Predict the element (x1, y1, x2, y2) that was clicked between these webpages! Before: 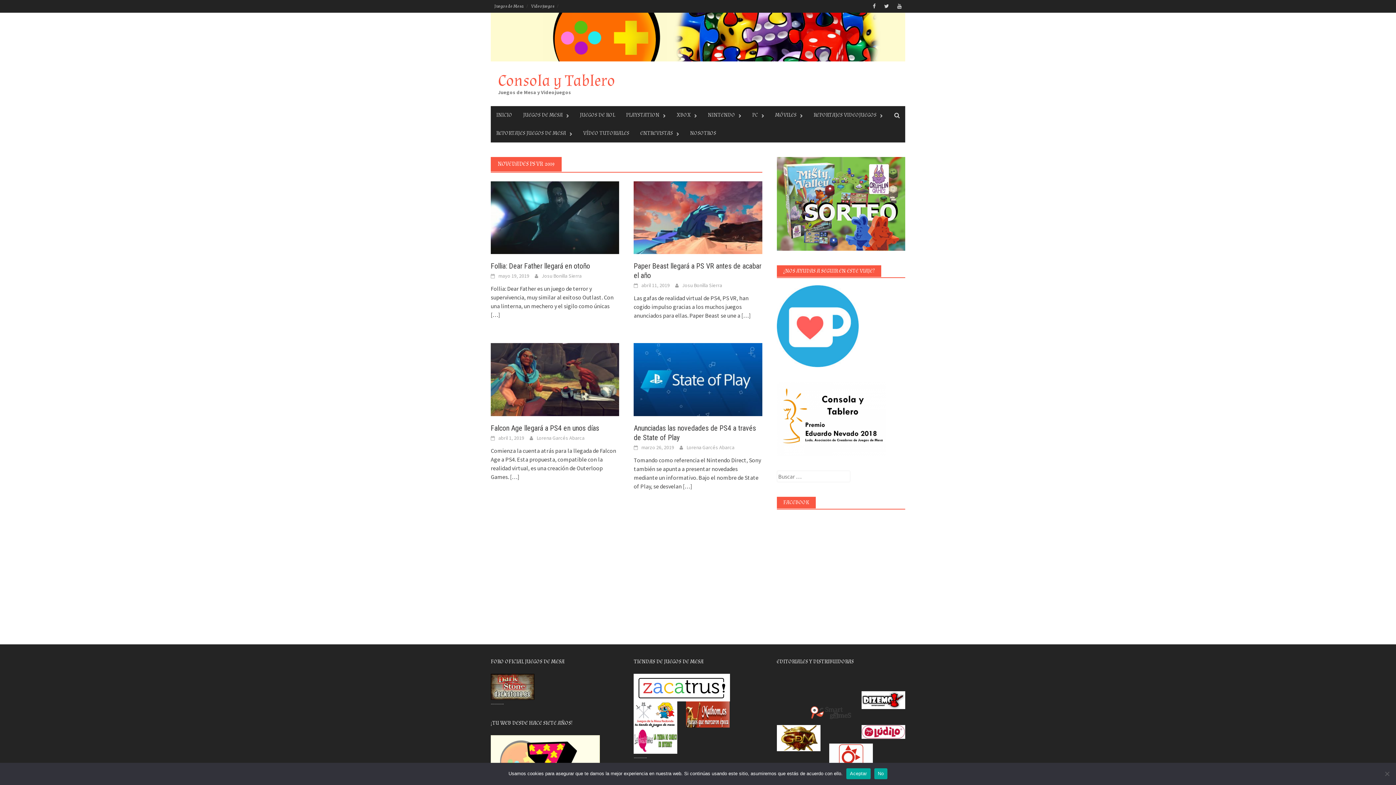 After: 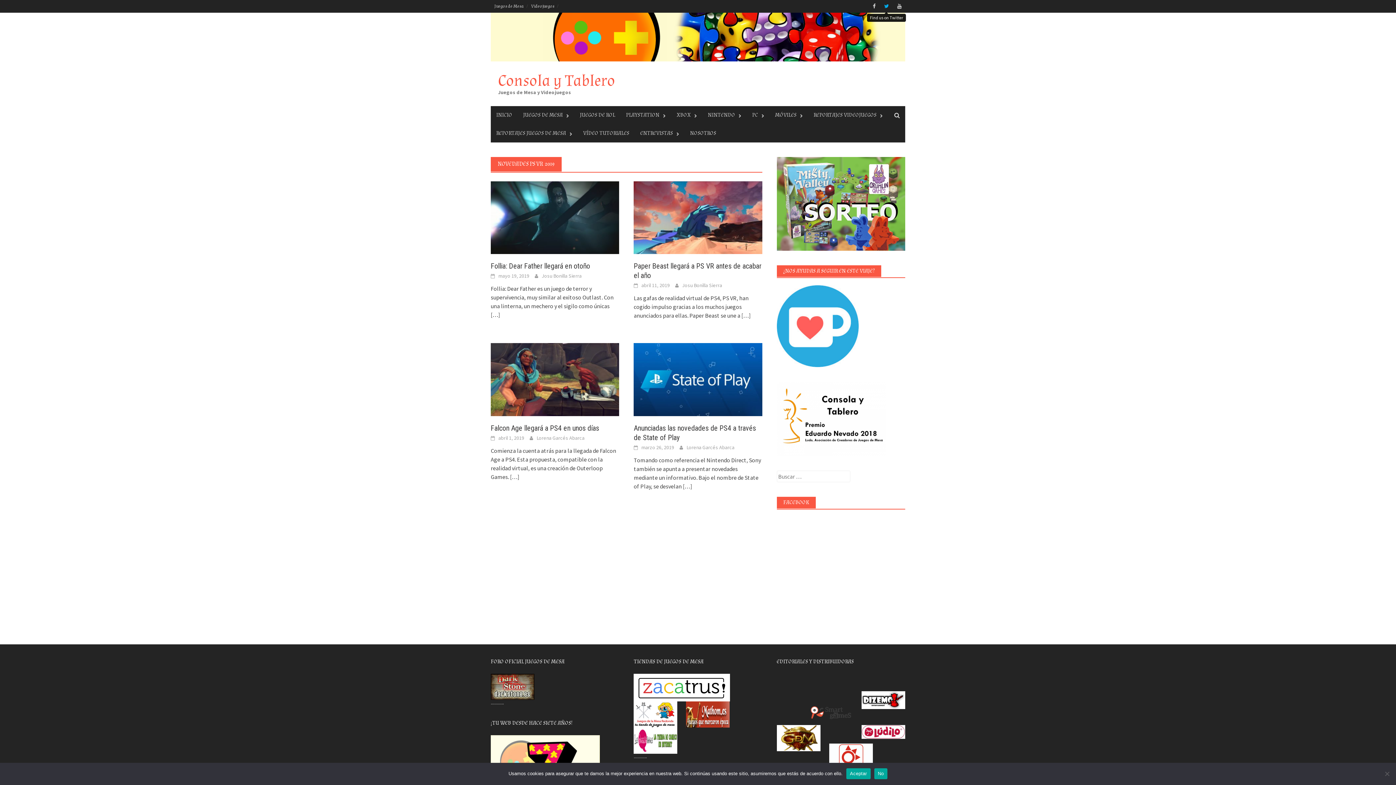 Action: bbox: (880, 1, 892, 10)